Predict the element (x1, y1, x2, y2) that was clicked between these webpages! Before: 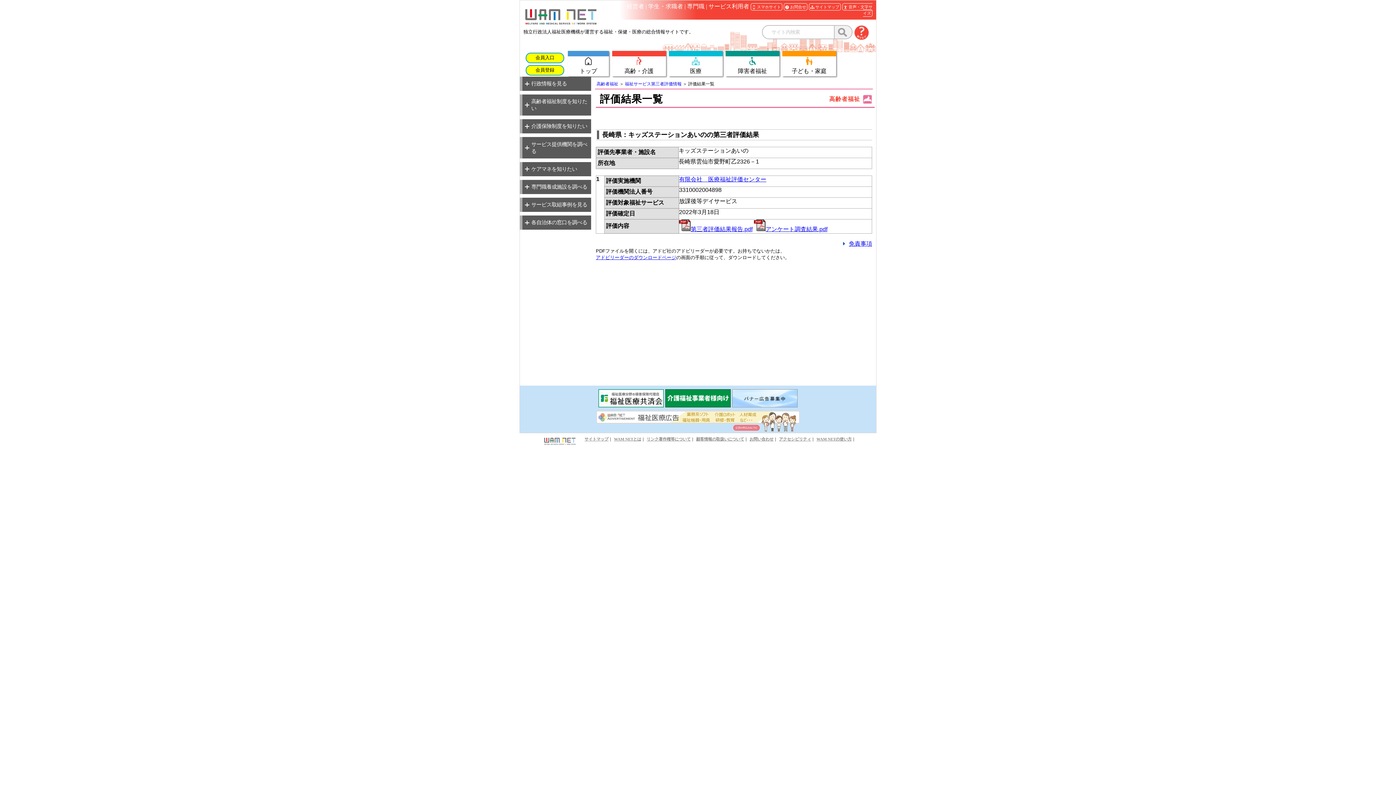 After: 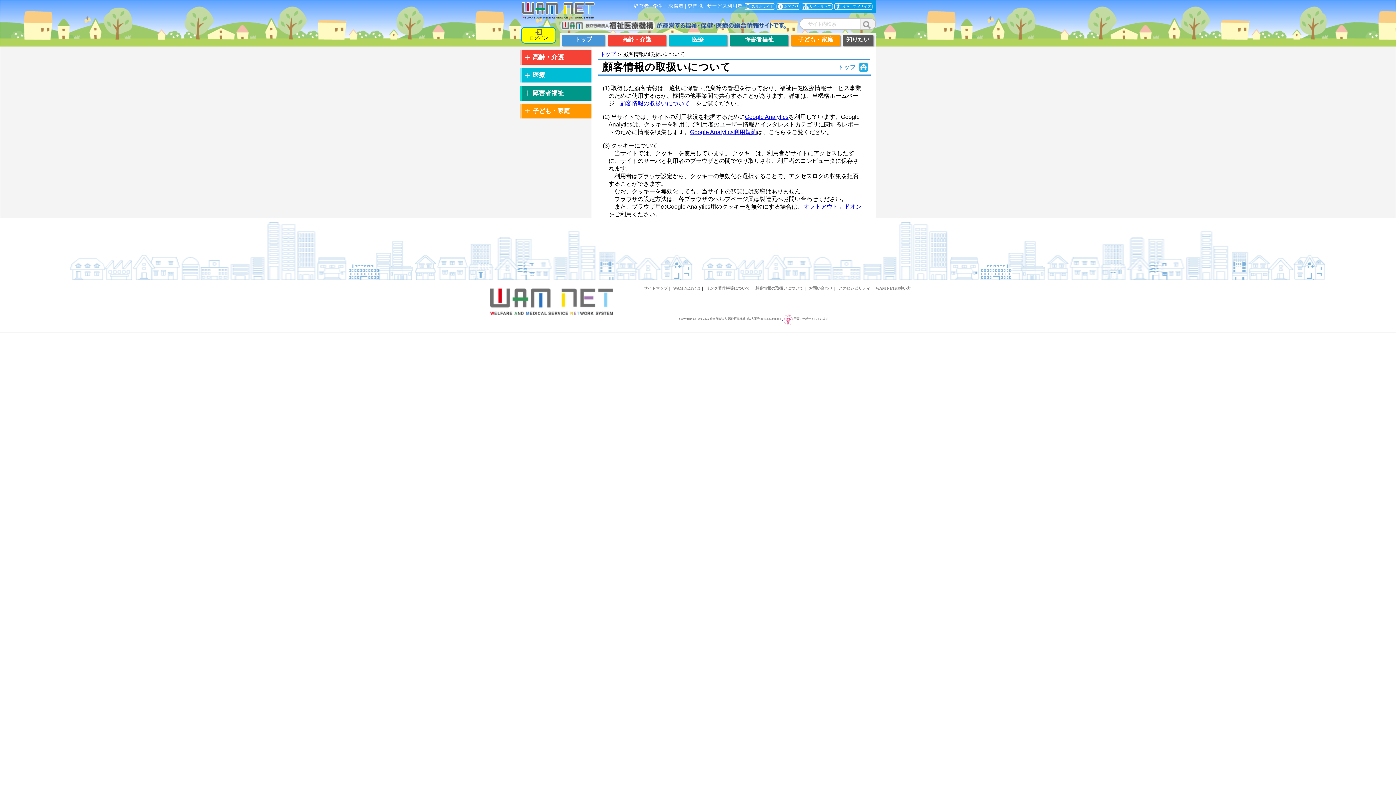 Action: bbox: (696, 437, 744, 441) label: 顧客情報の取扱いについて